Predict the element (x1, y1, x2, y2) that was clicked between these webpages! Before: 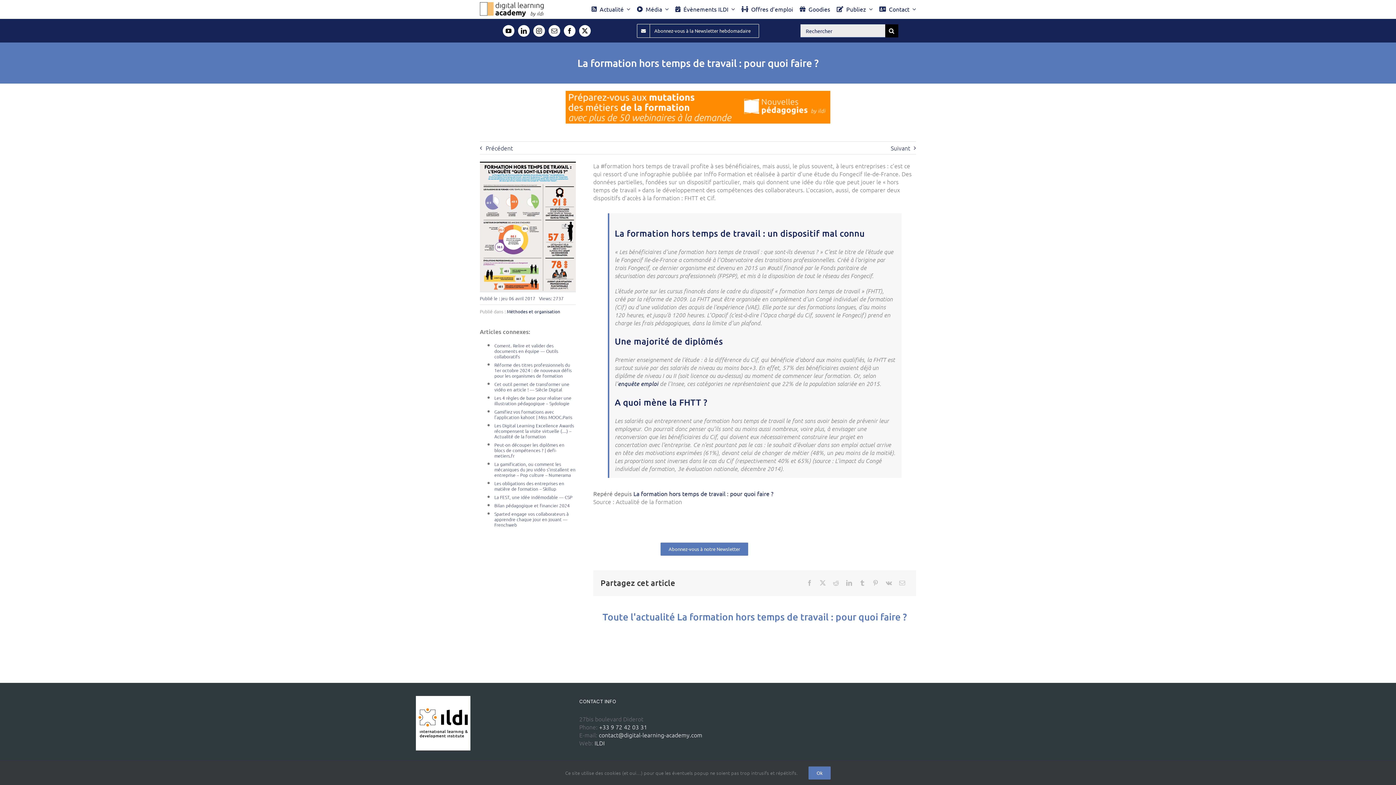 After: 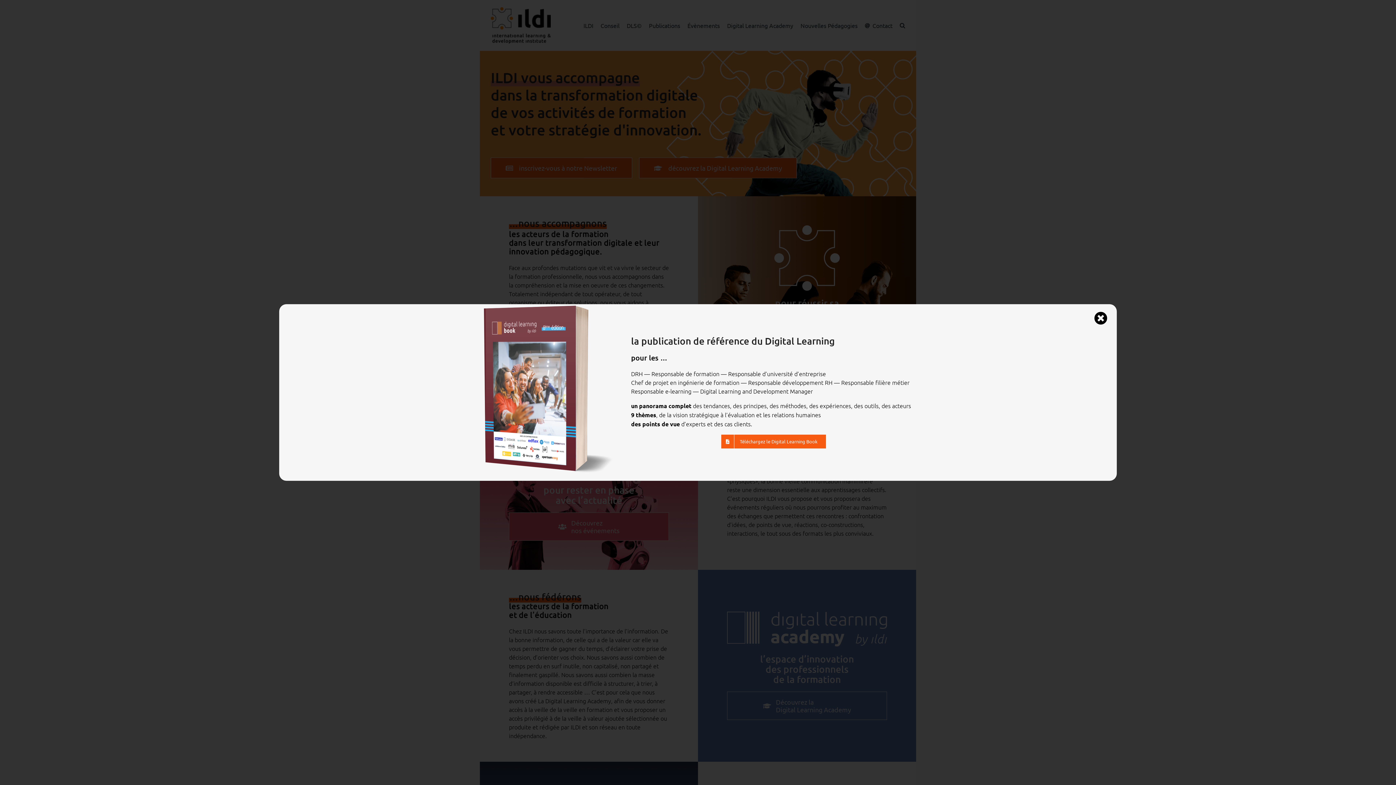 Action: label: ILDI bbox: (594, 739, 604, 747)